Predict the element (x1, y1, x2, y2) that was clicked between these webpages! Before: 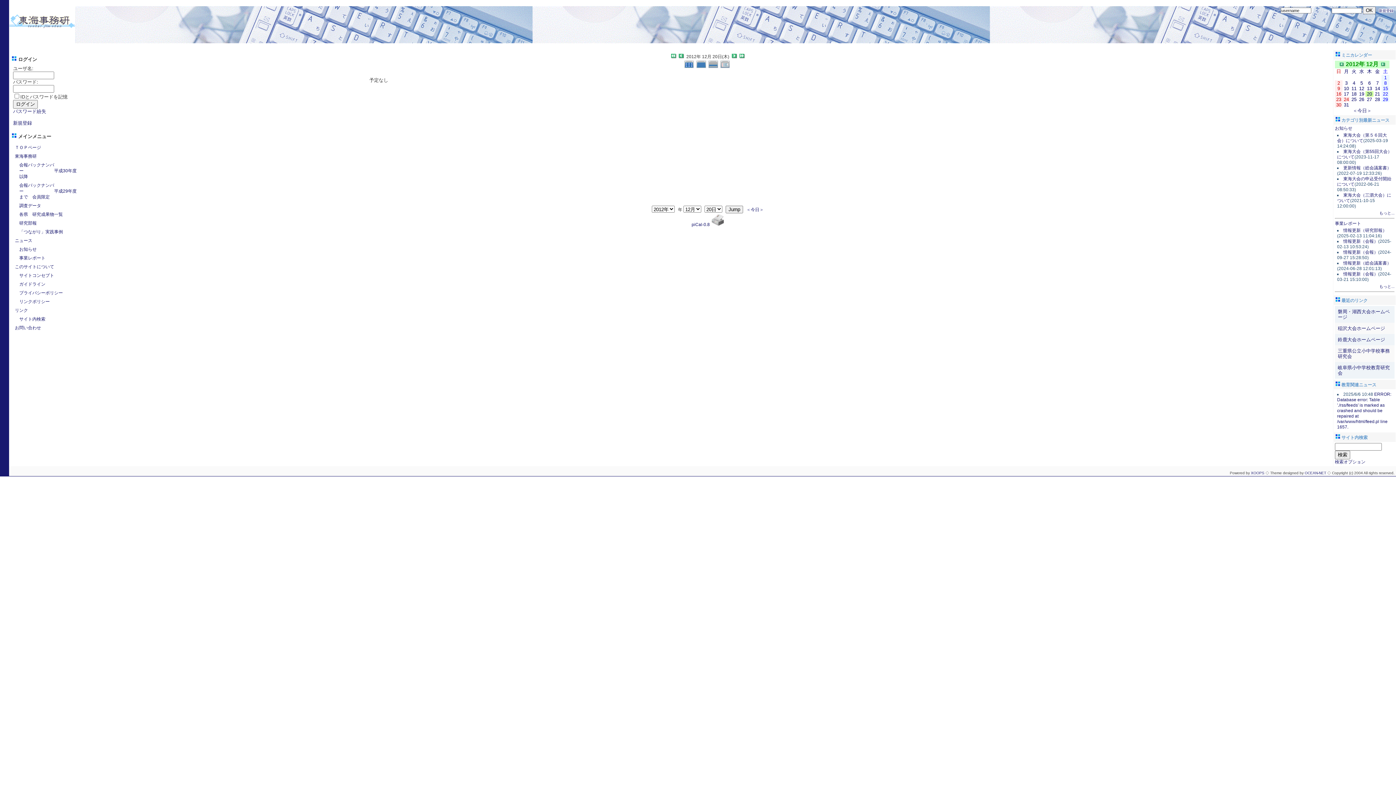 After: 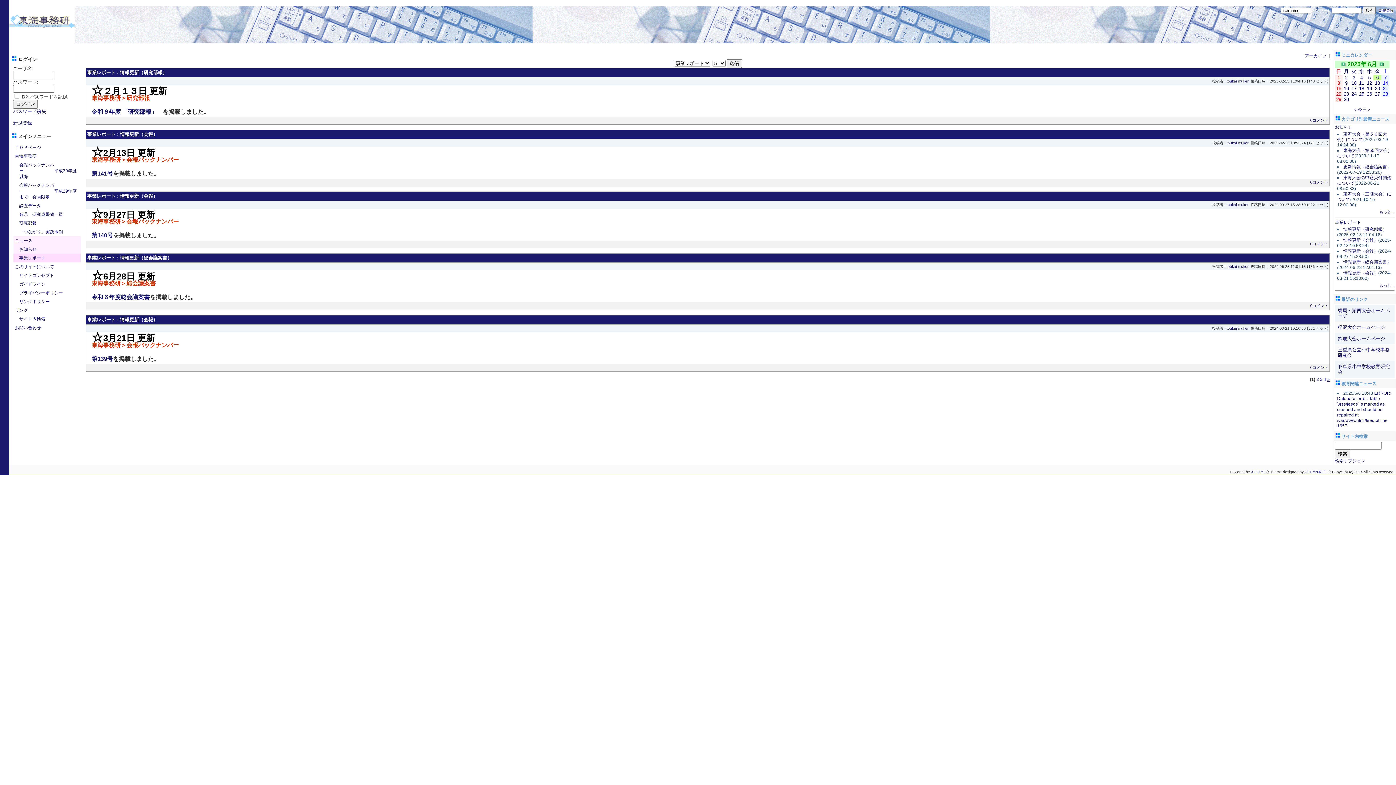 Action: label: 事業レポート bbox: (13, 253, 80, 262)